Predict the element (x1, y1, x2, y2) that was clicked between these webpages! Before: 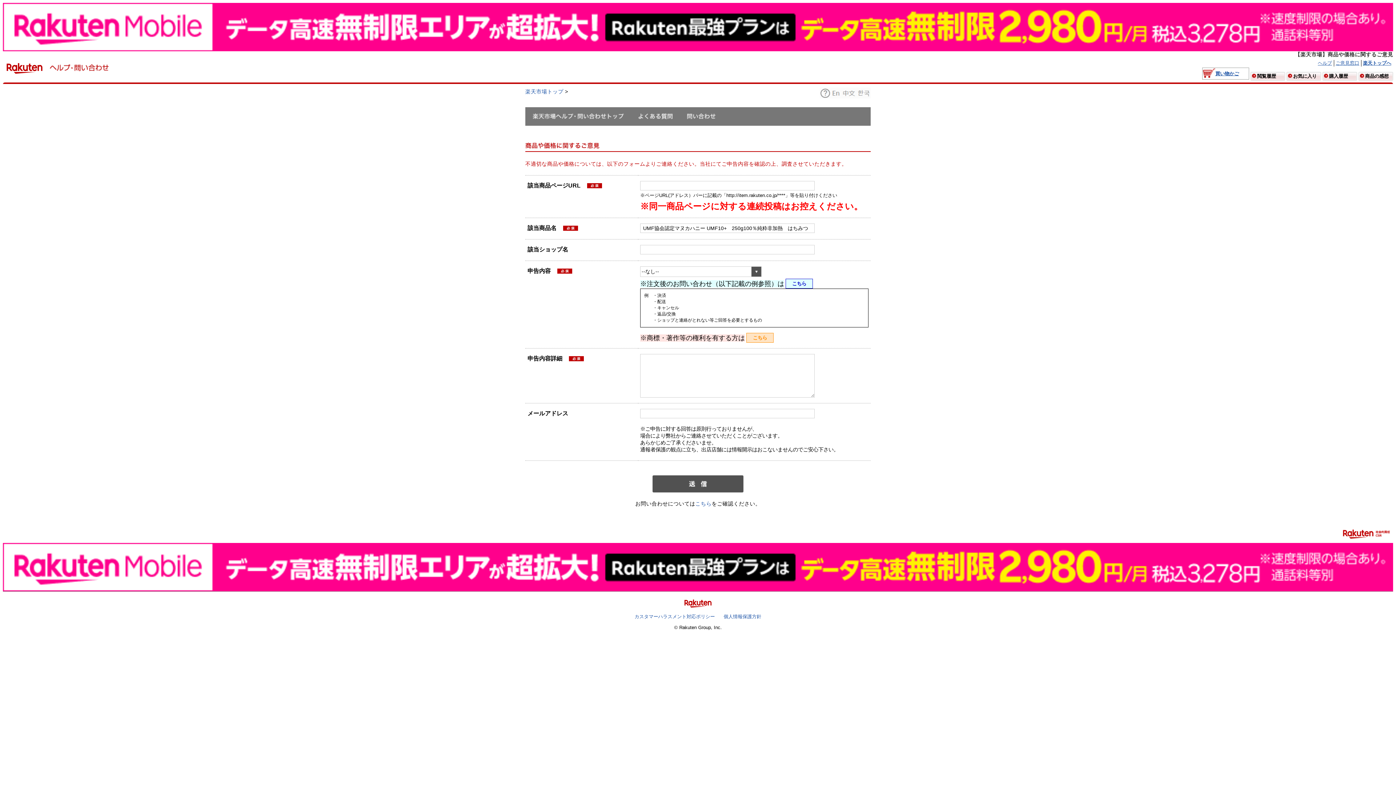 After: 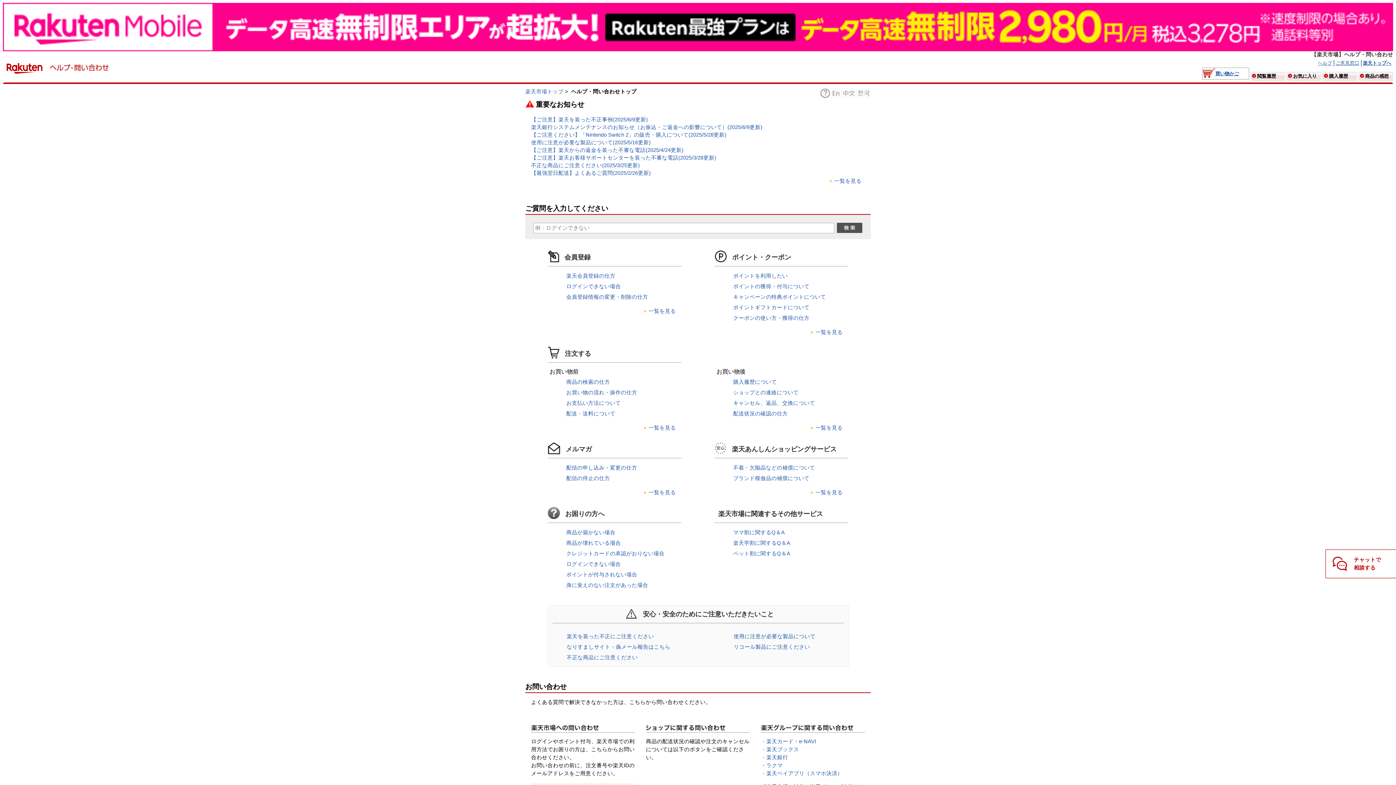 Action: bbox: (49, 59, 109, 65)